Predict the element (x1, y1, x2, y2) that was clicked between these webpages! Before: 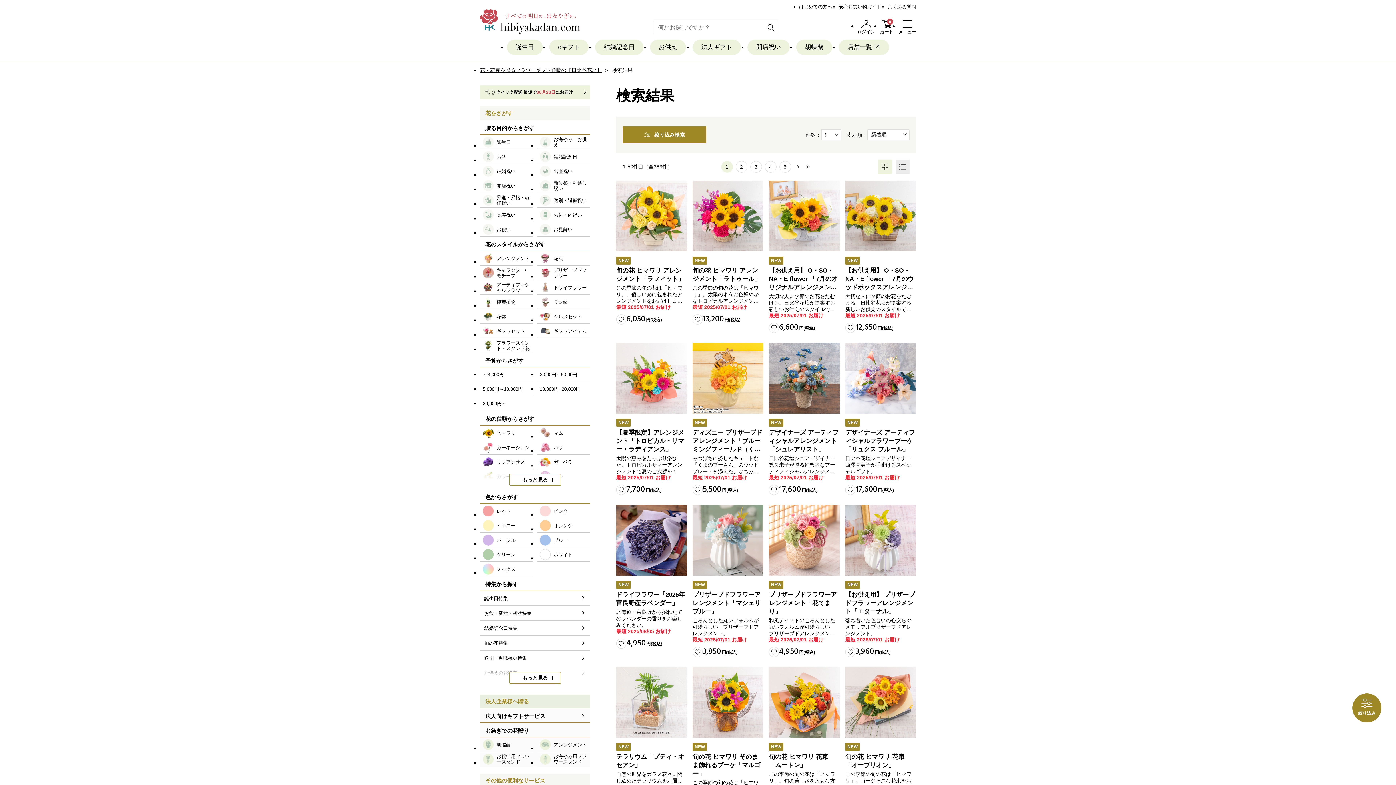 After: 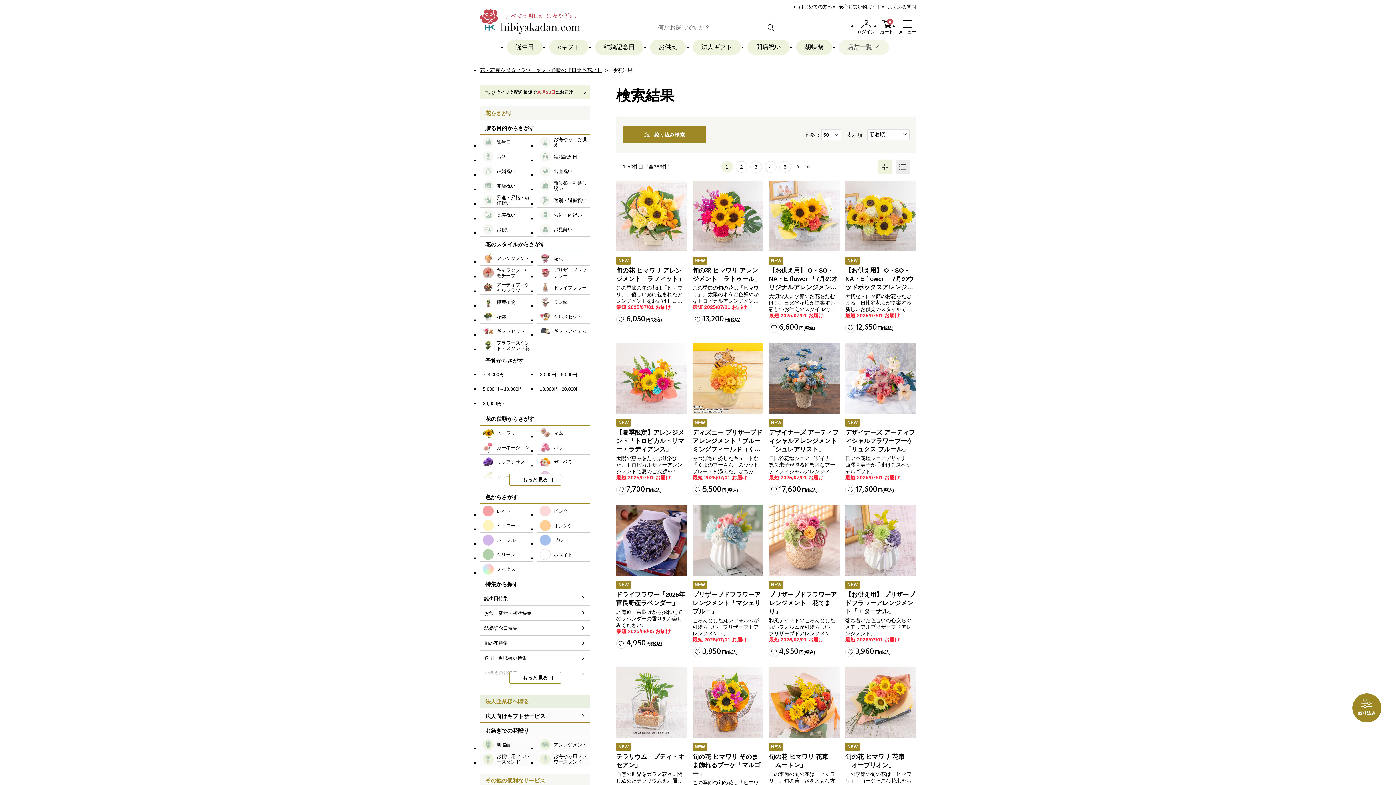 Action: bbox: (838, 39, 889, 54) label: 店舗一覧